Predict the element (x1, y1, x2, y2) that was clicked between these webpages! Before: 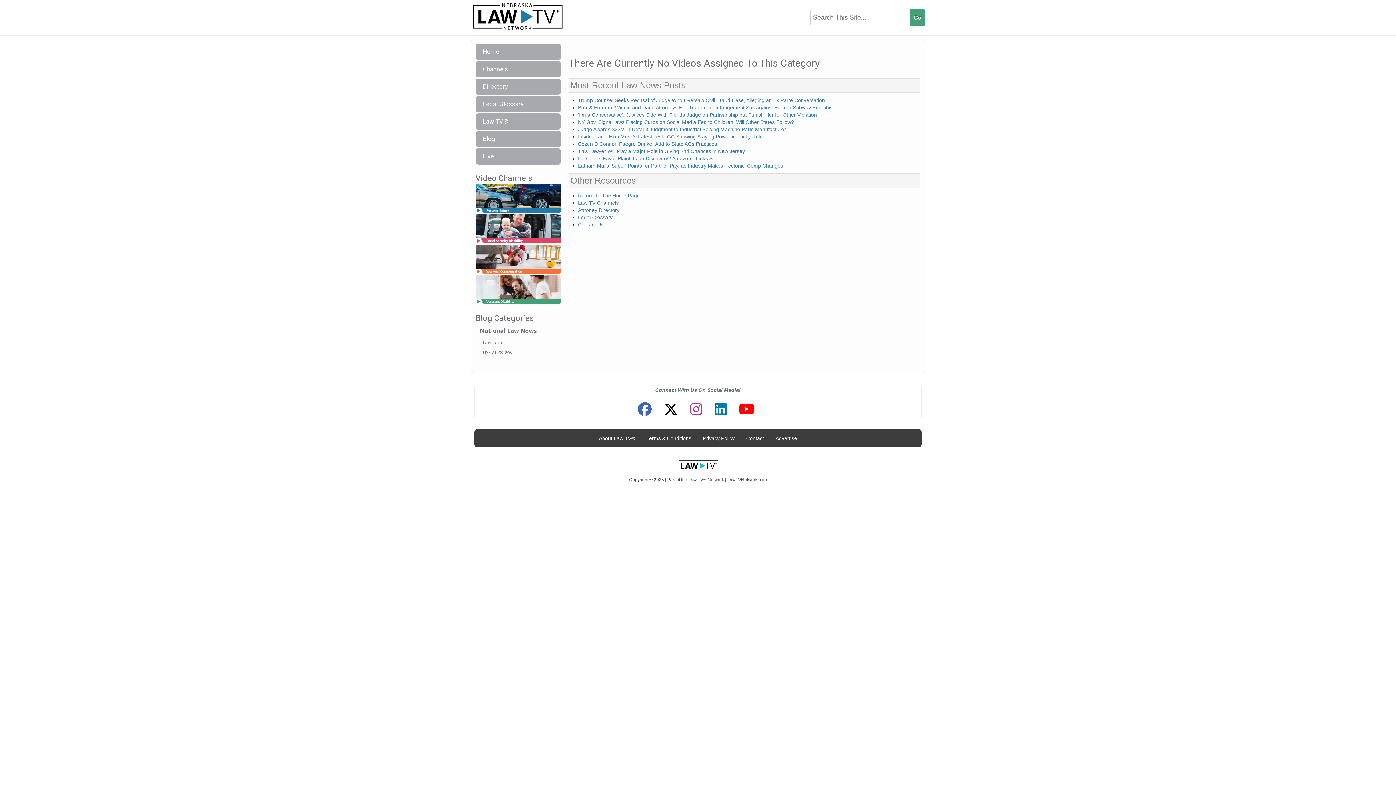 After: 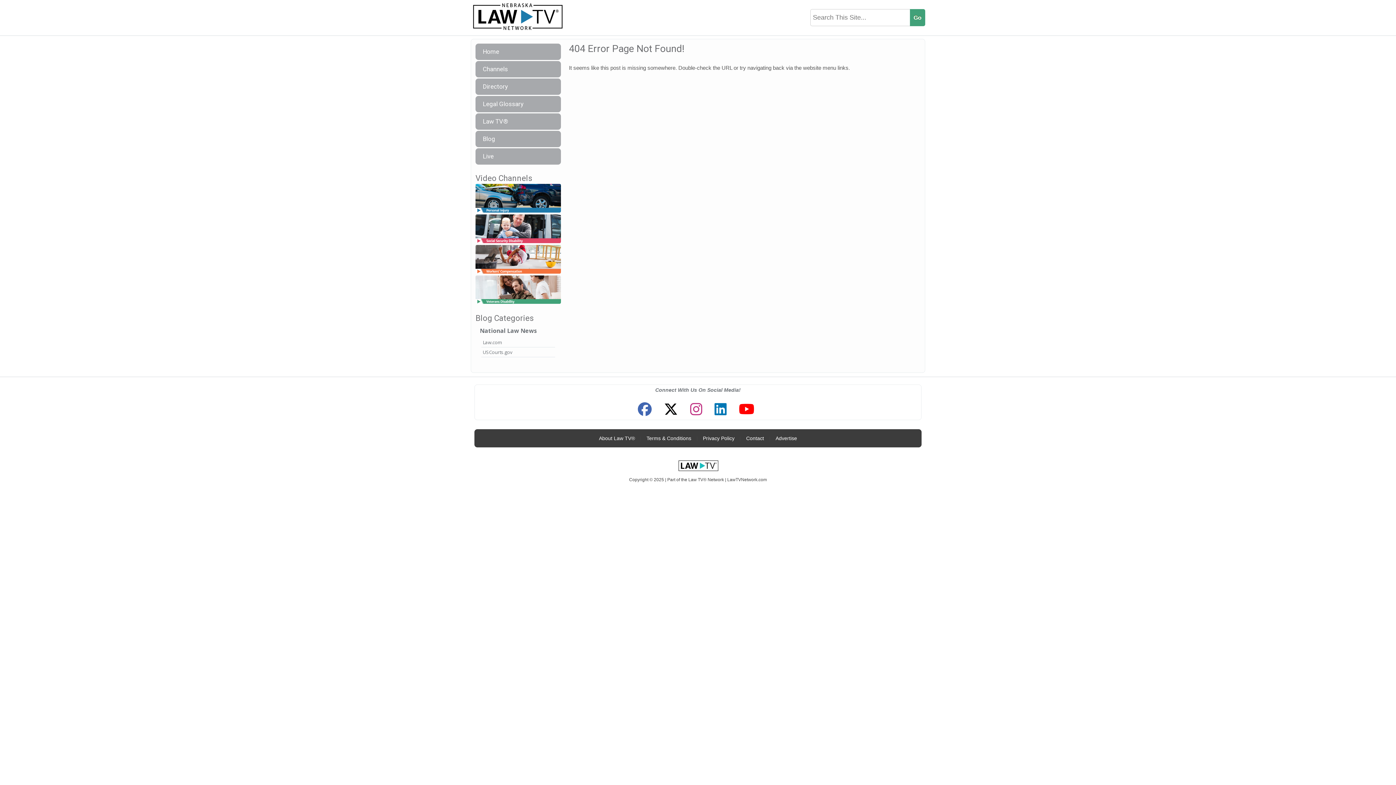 Action: bbox: (578, 221, 603, 227) label: Contact Us